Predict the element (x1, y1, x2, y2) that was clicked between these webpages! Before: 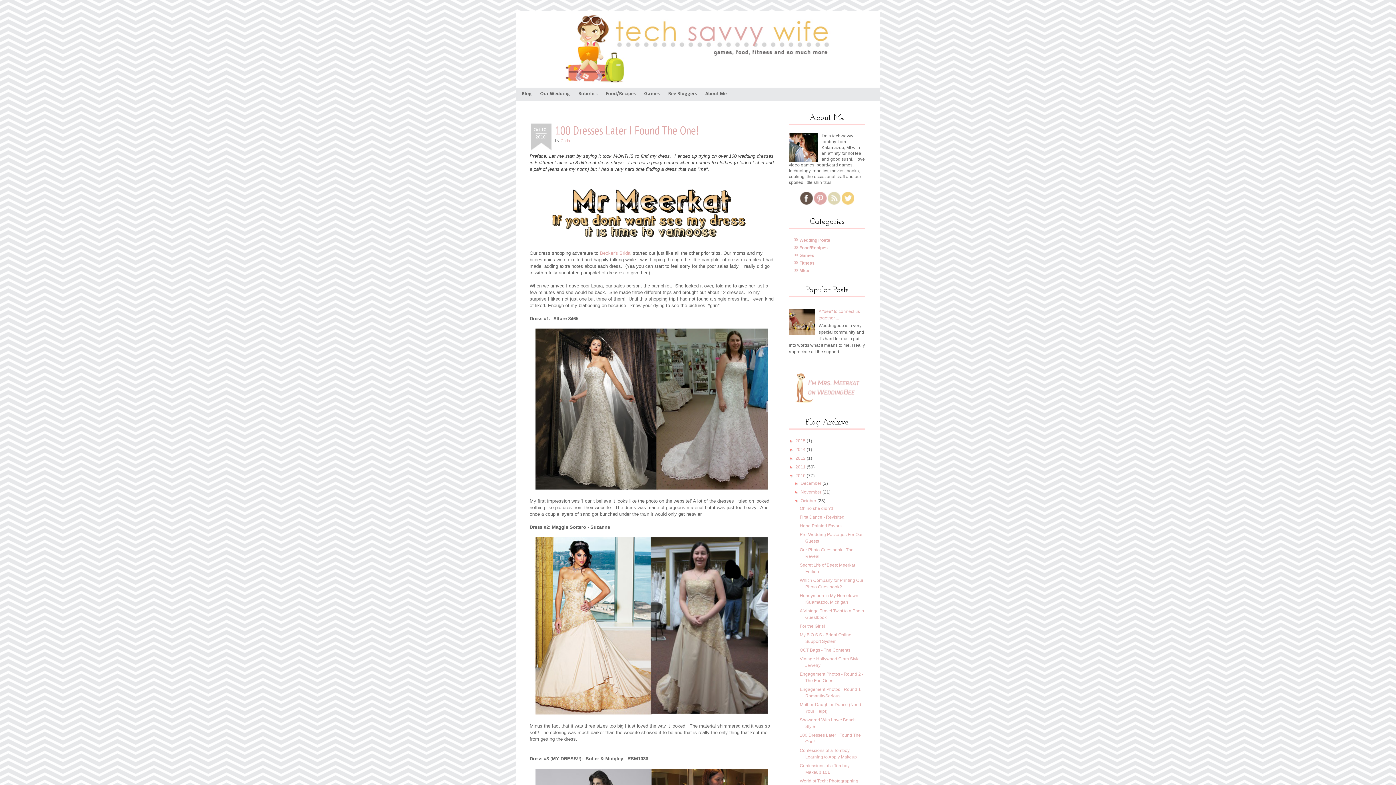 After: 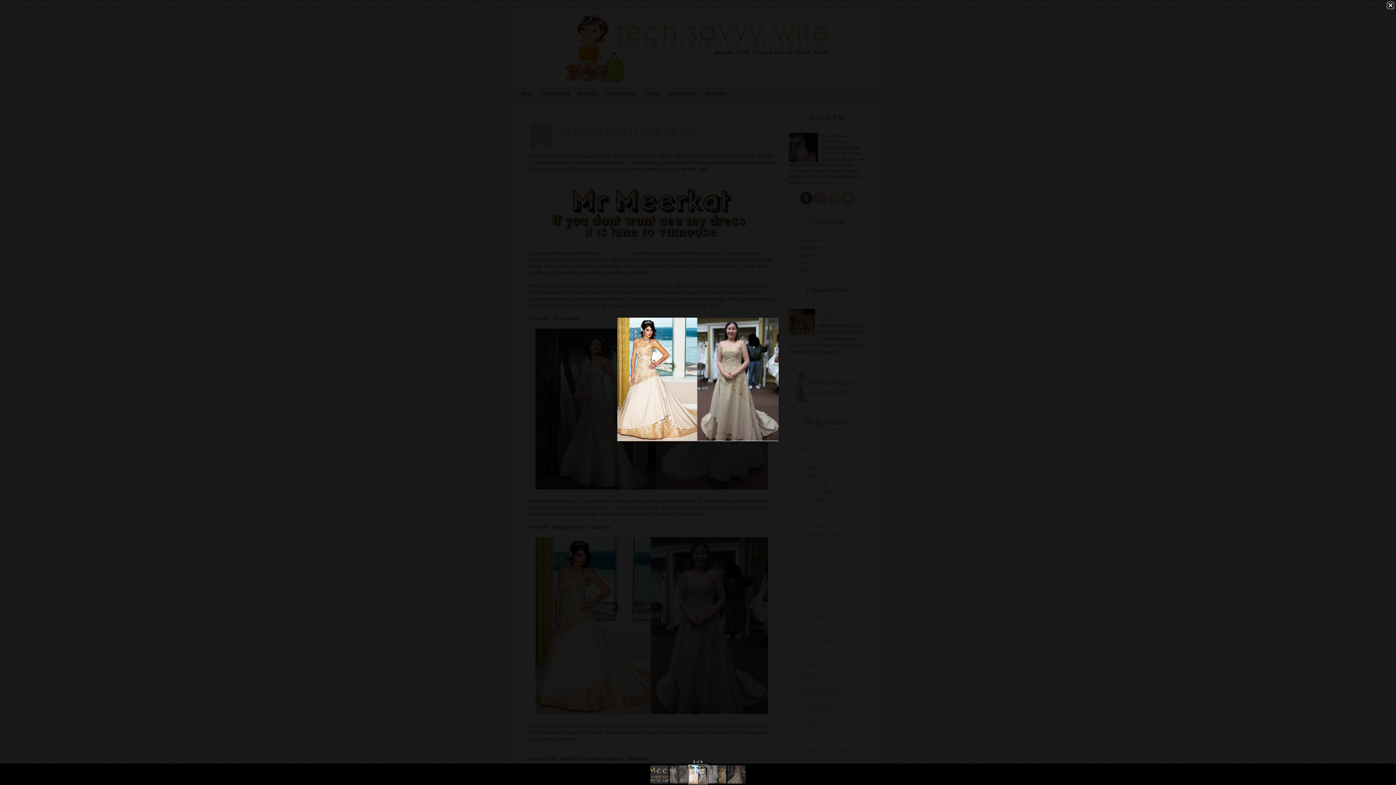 Action: bbox: (535, 710, 768, 715)